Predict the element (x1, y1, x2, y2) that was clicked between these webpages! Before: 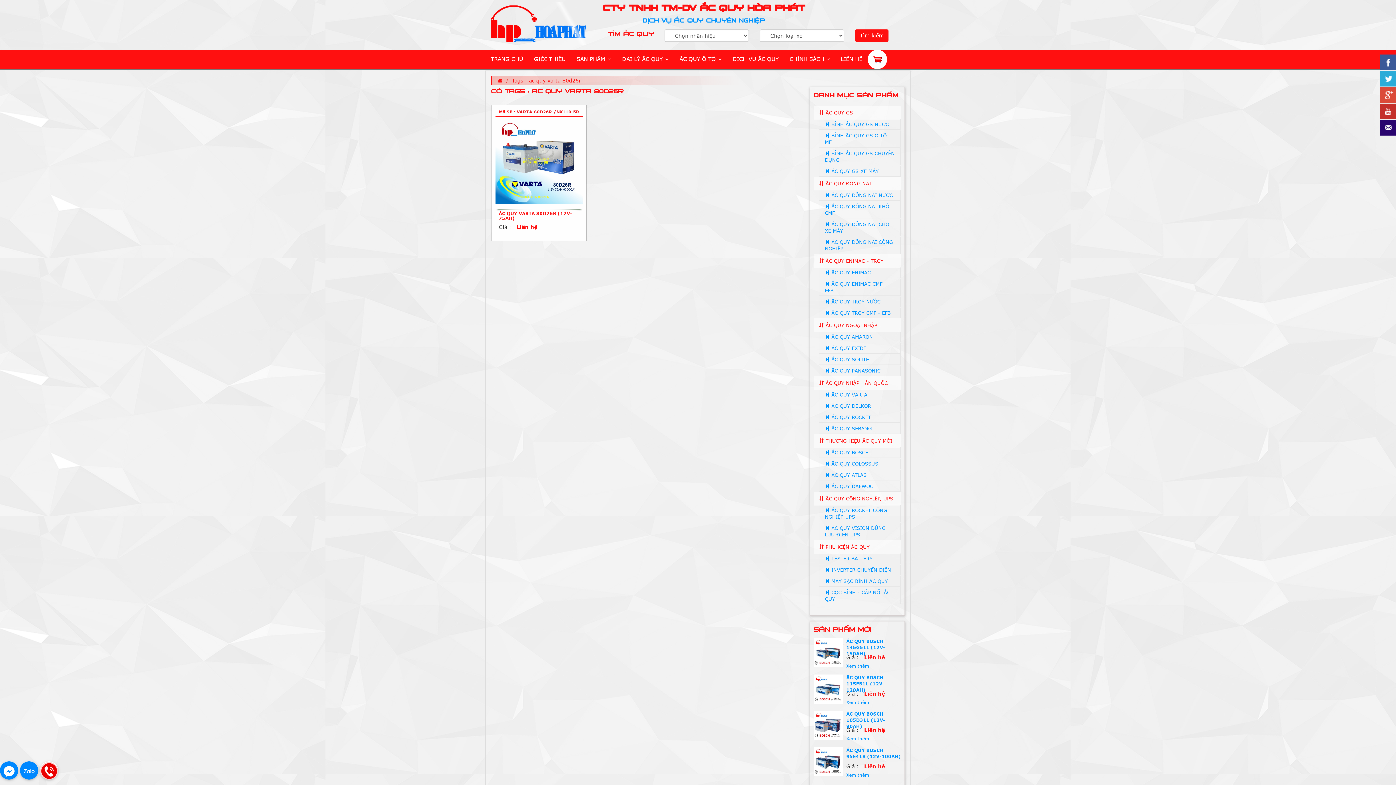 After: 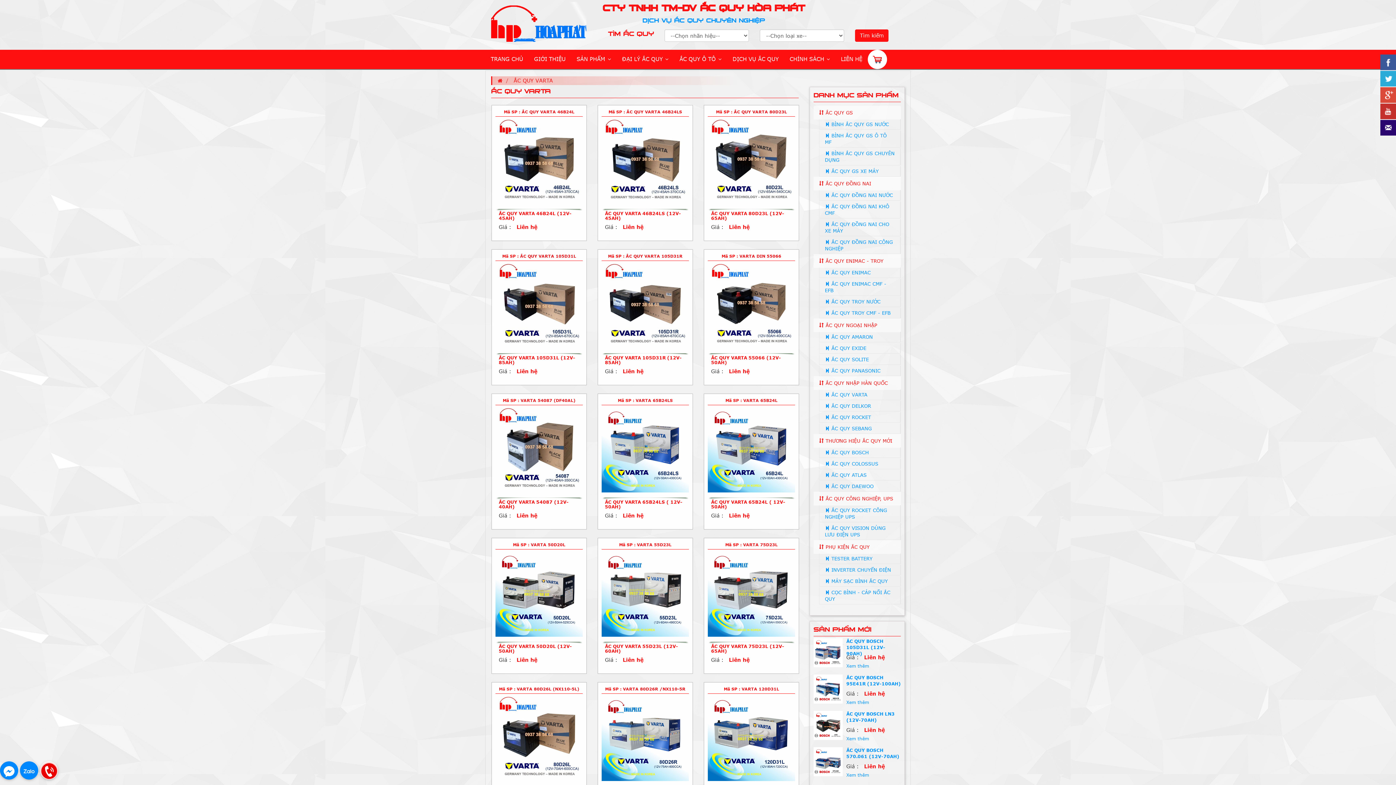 Action: bbox: (819, 389, 901, 400) label:  ẮC QUY VARTA